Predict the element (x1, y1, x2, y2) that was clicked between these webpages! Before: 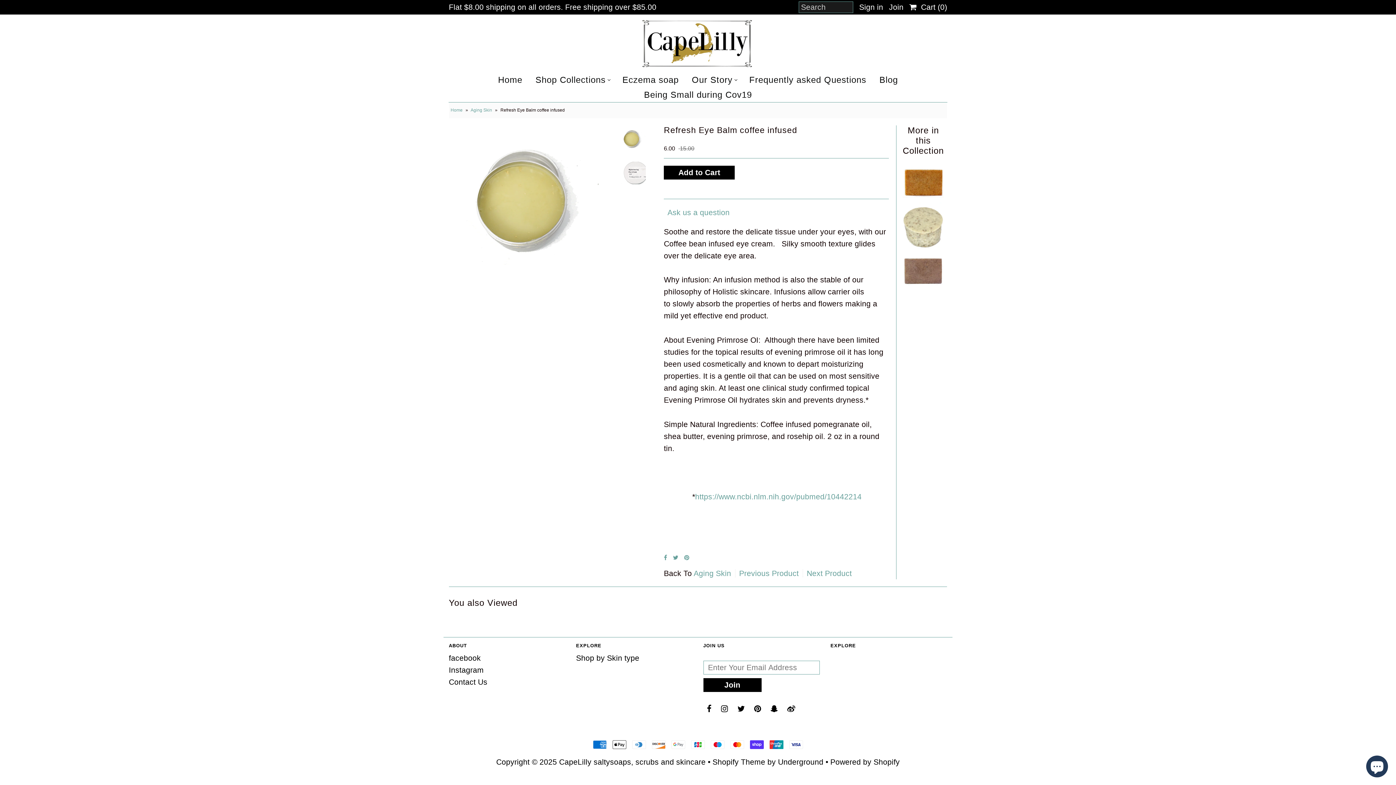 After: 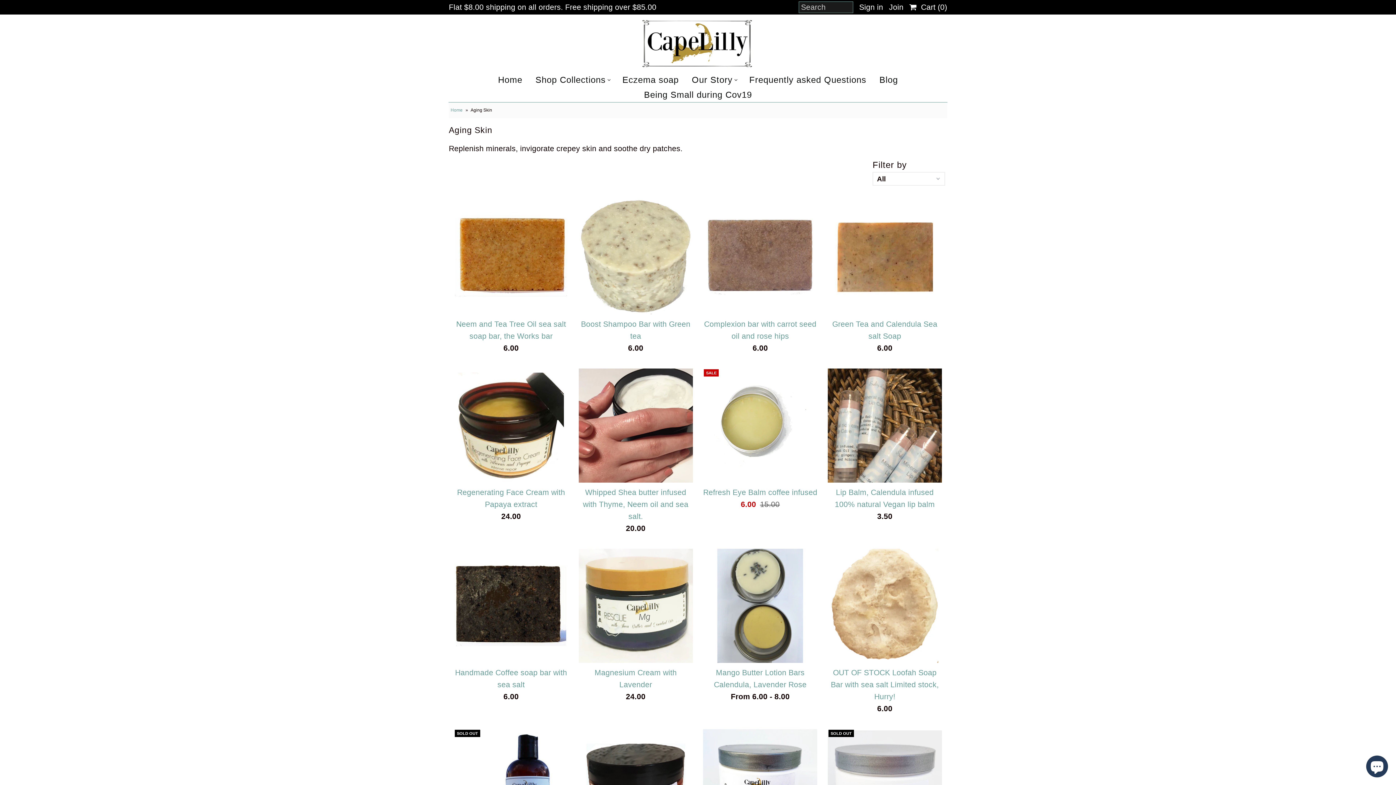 Action: label: Aging Skin bbox: (470, 107, 494, 112)